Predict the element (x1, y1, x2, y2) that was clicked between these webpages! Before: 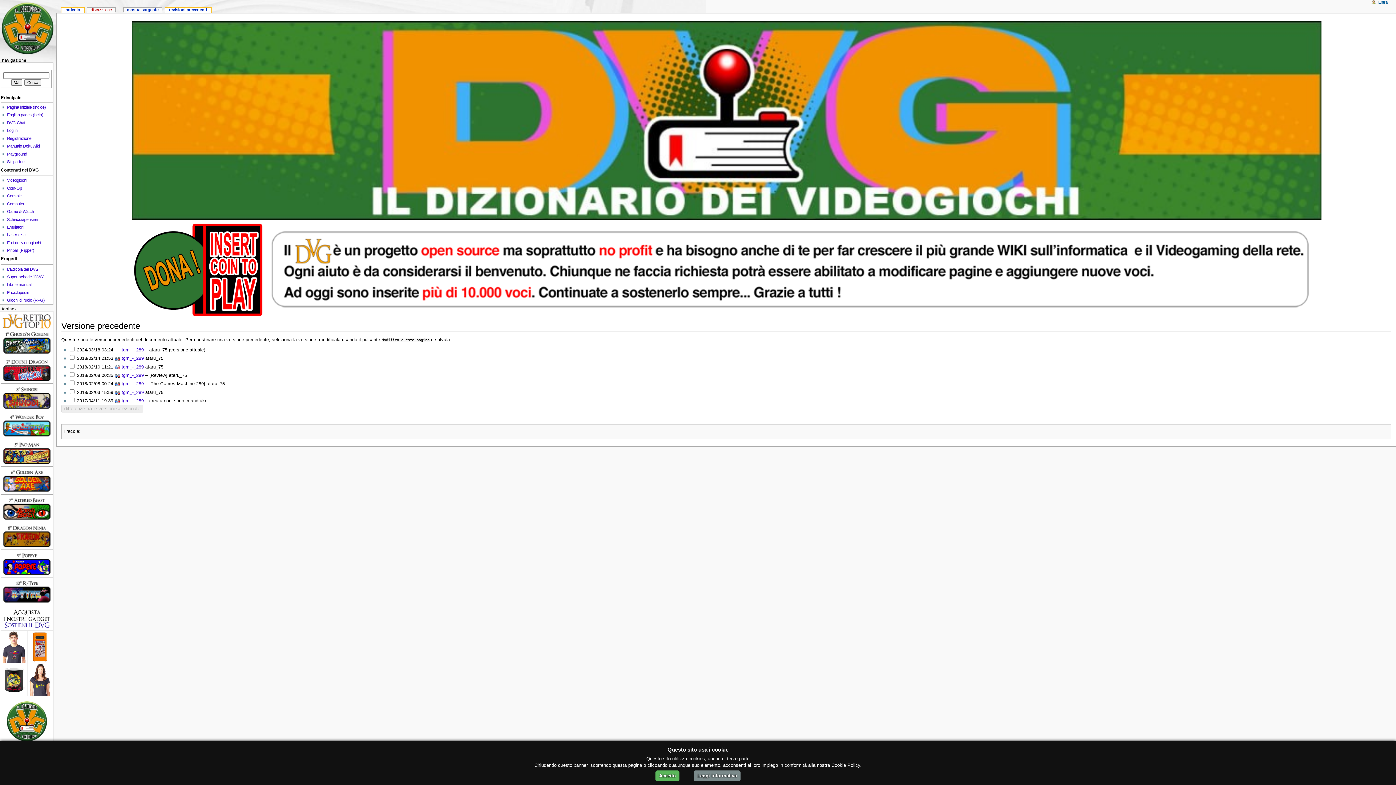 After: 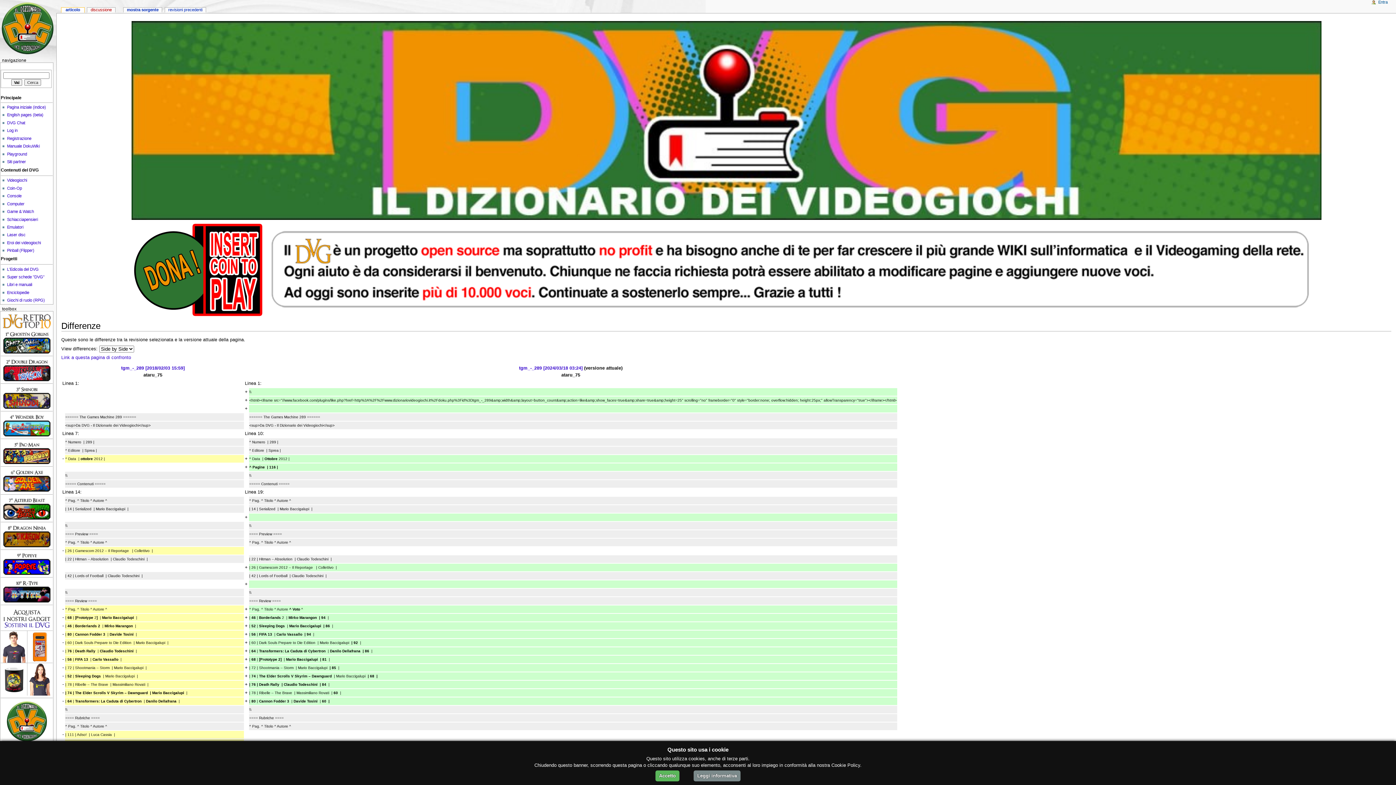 Action: bbox: (114, 390, 121, 395) label:  